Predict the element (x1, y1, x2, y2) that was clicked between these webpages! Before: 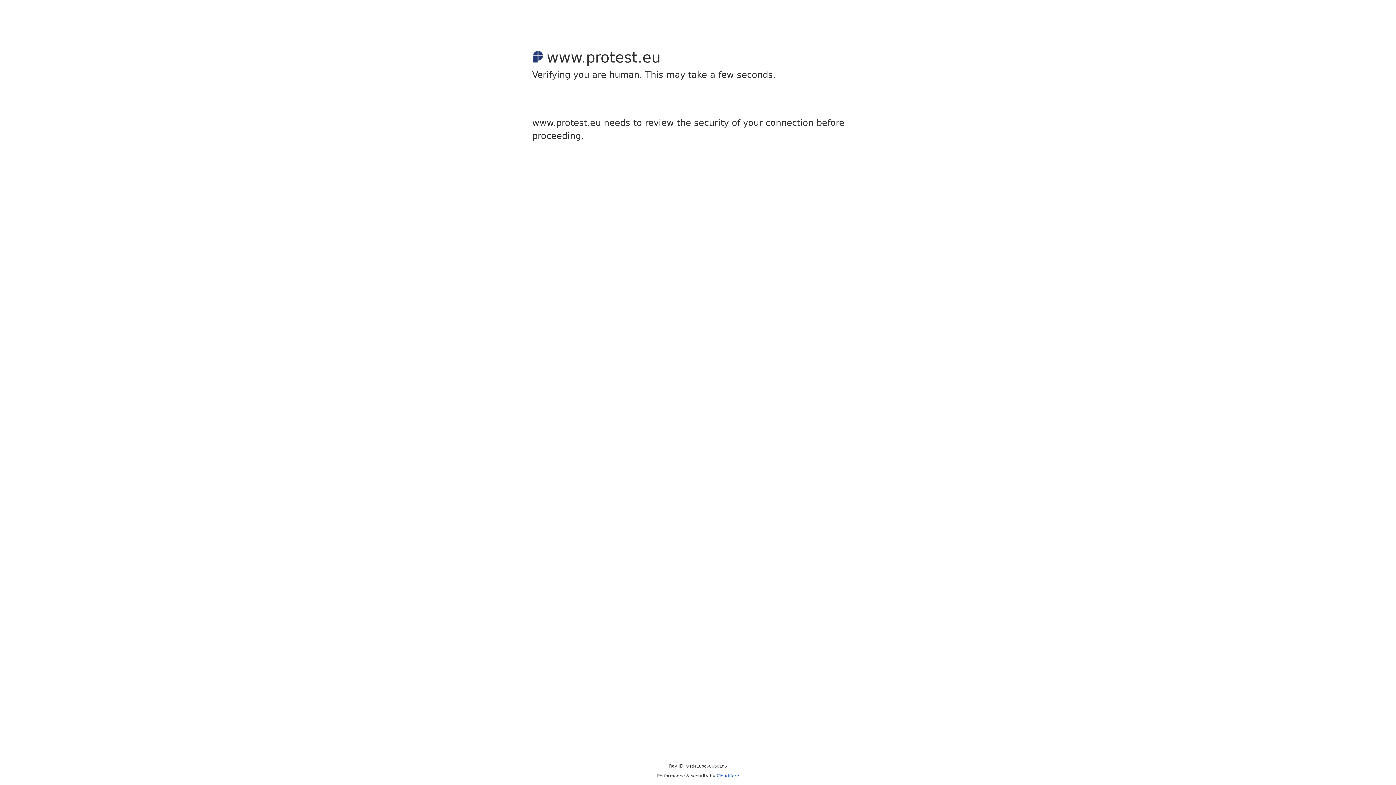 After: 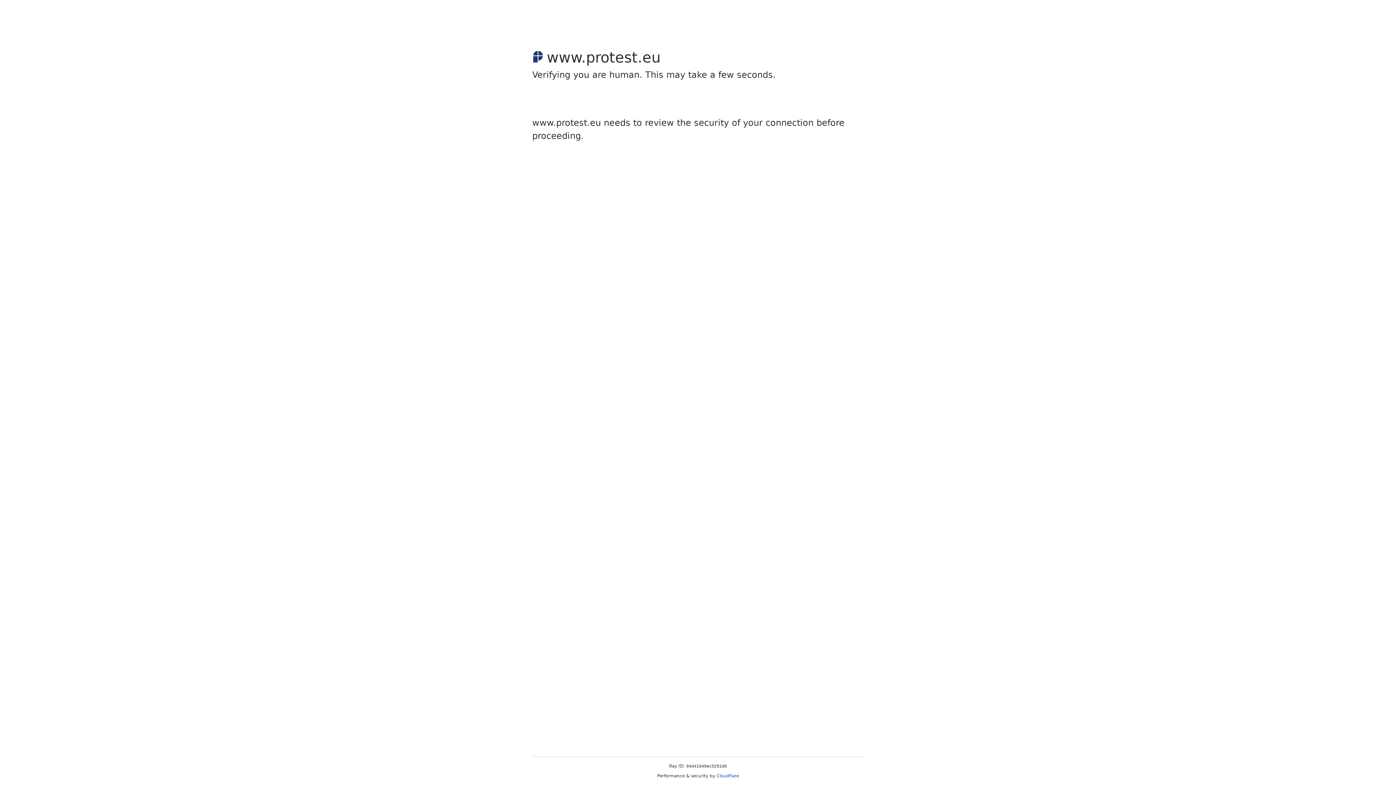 Action: bbox: (716, 773, 739, 778) label: Cloudflare